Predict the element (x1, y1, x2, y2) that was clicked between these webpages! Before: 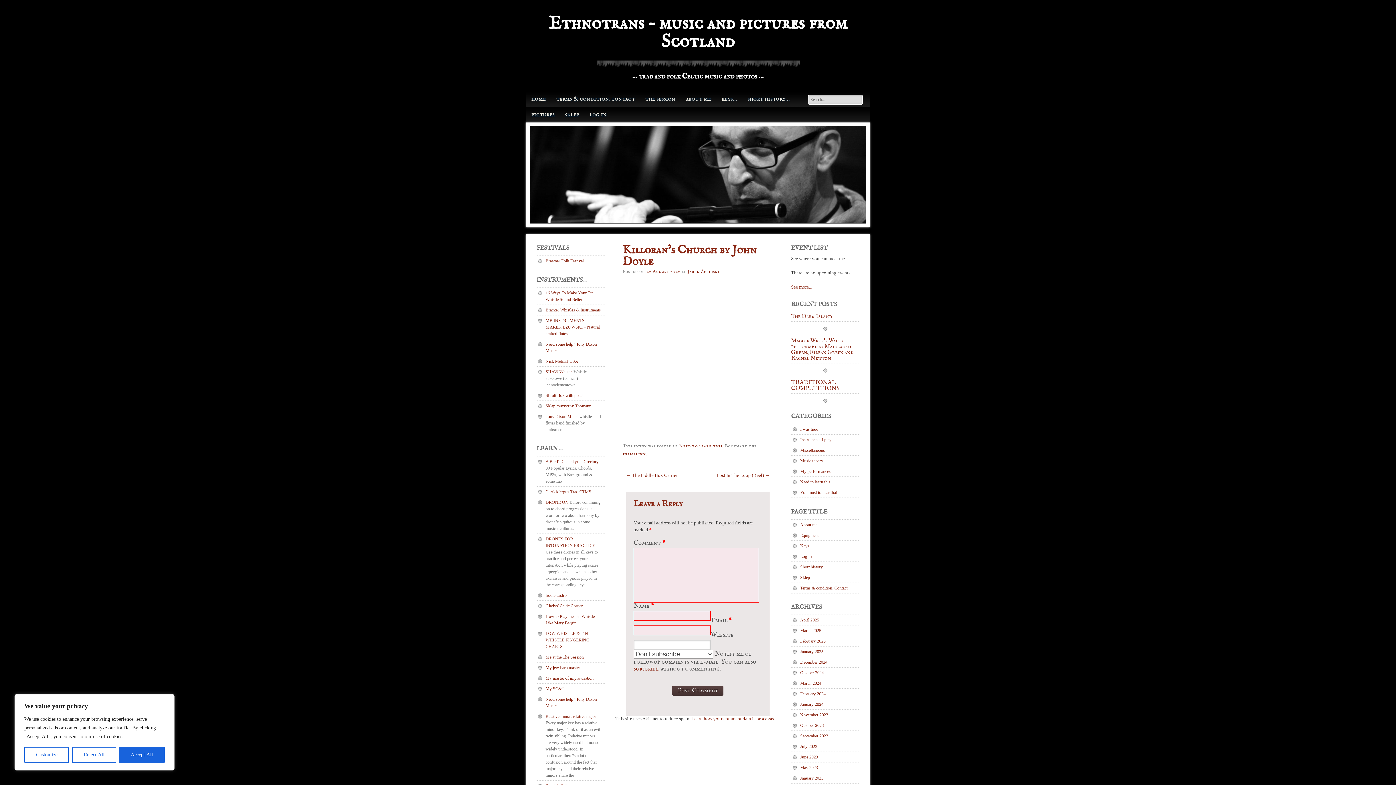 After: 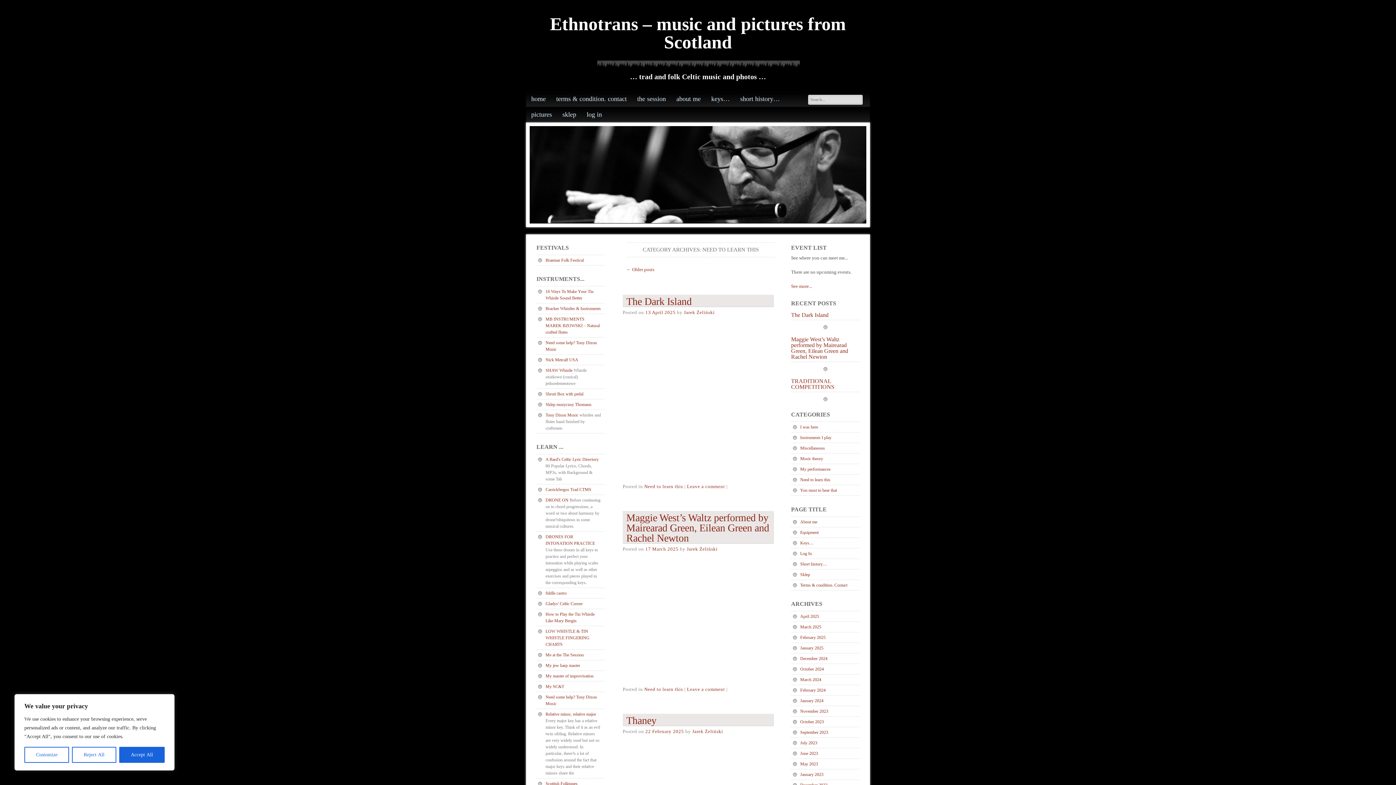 Action: label: Need to learn this bbox: (679, 443, 722, 449)